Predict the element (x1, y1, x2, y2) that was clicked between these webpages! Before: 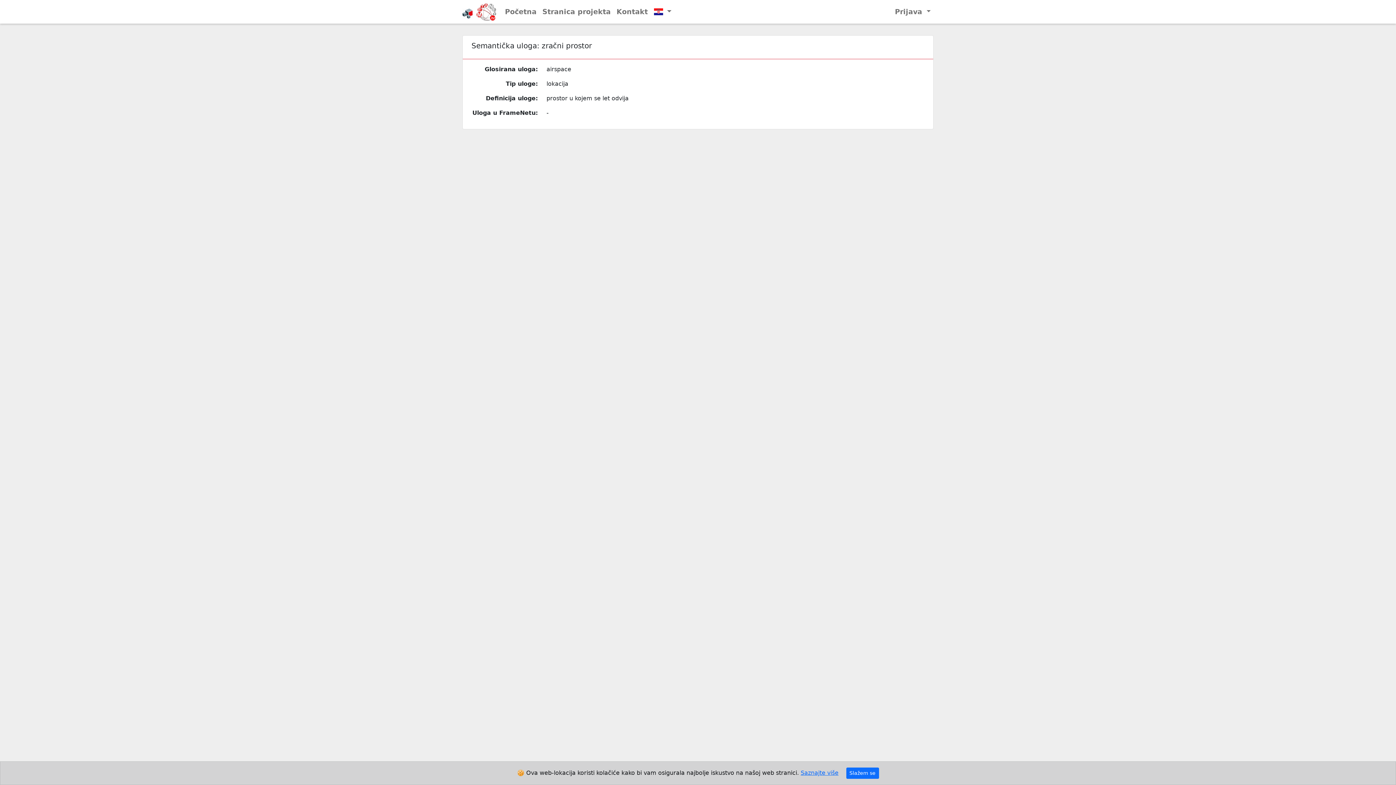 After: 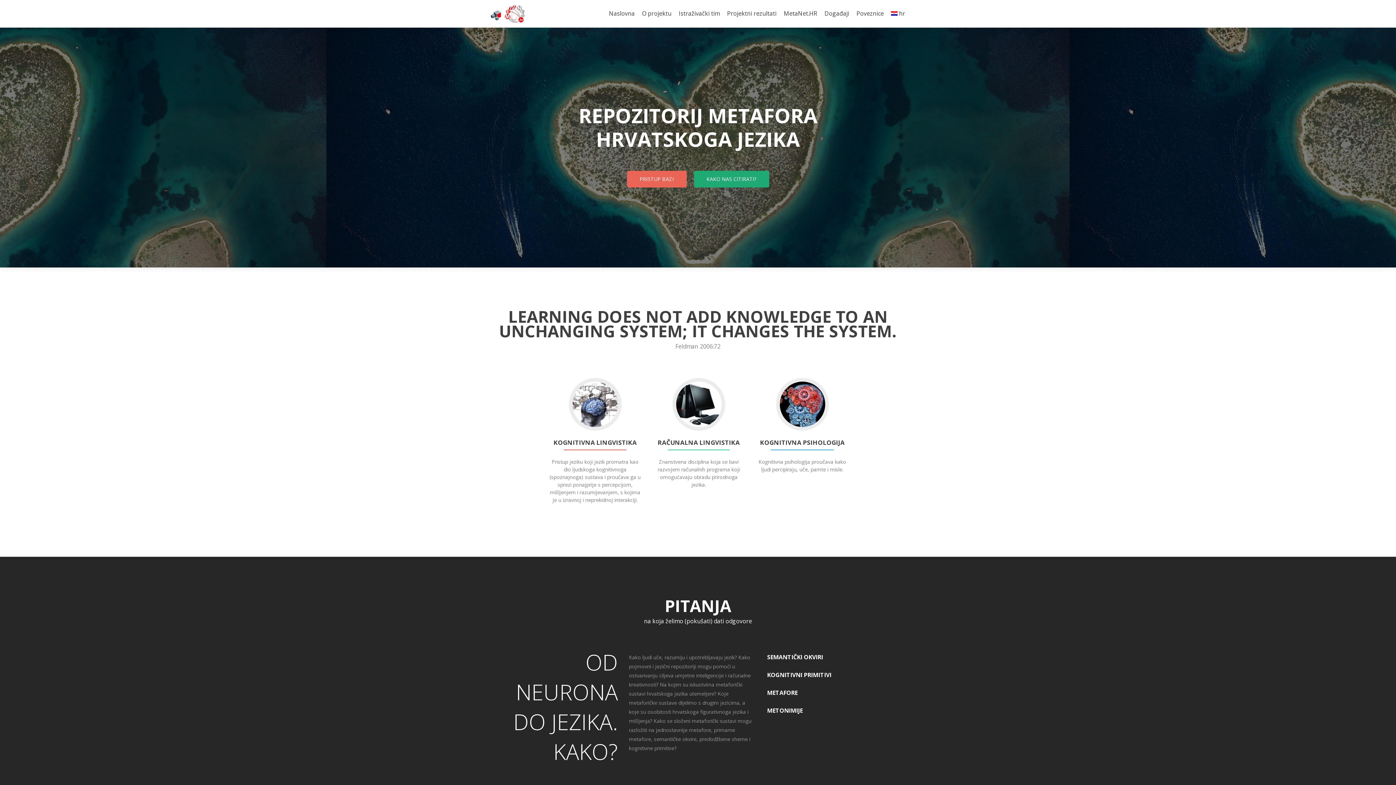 Action: bbox: (539, 3, 613, 19) label: Stranica projekta